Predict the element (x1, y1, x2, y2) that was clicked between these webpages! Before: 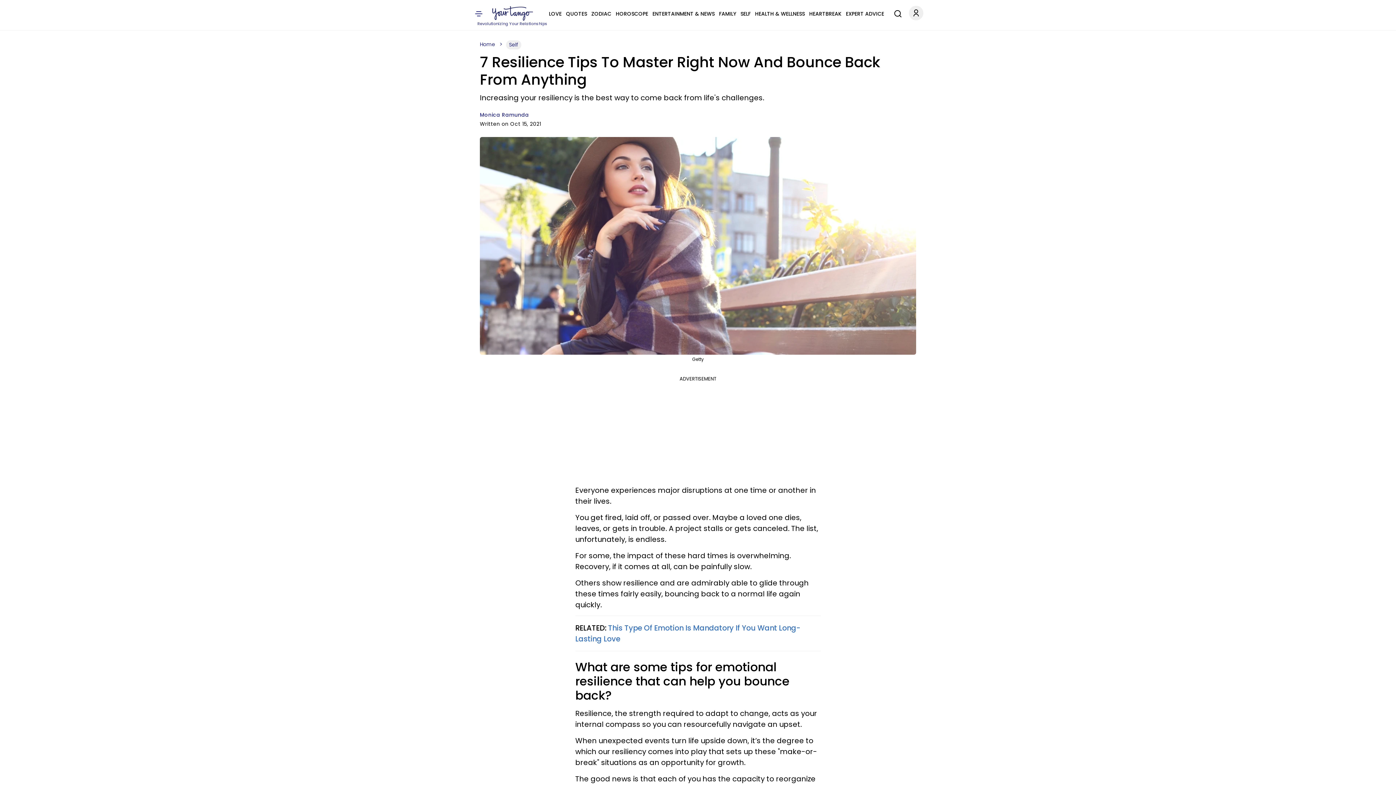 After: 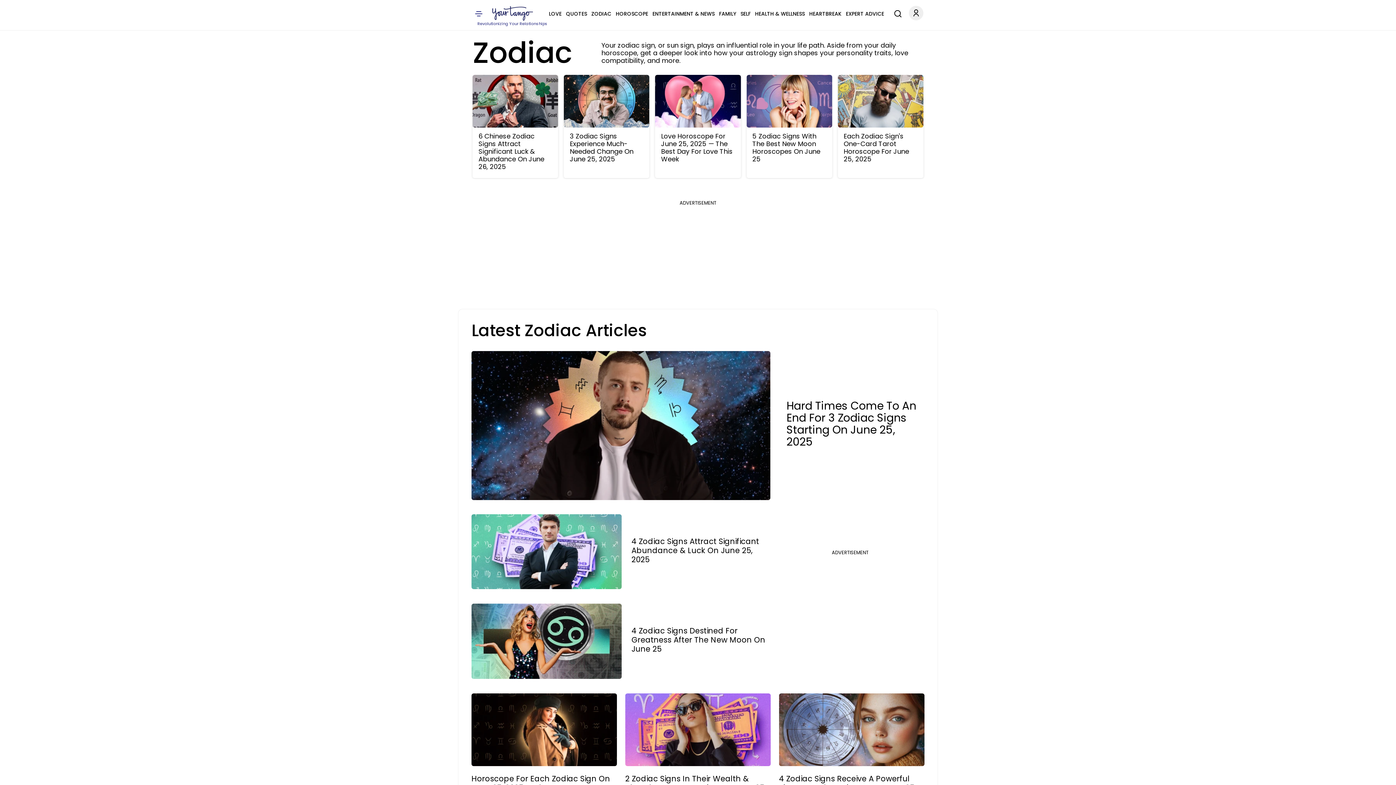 Action: bbox: (591, 9, 611, 18) label: ZODIAC